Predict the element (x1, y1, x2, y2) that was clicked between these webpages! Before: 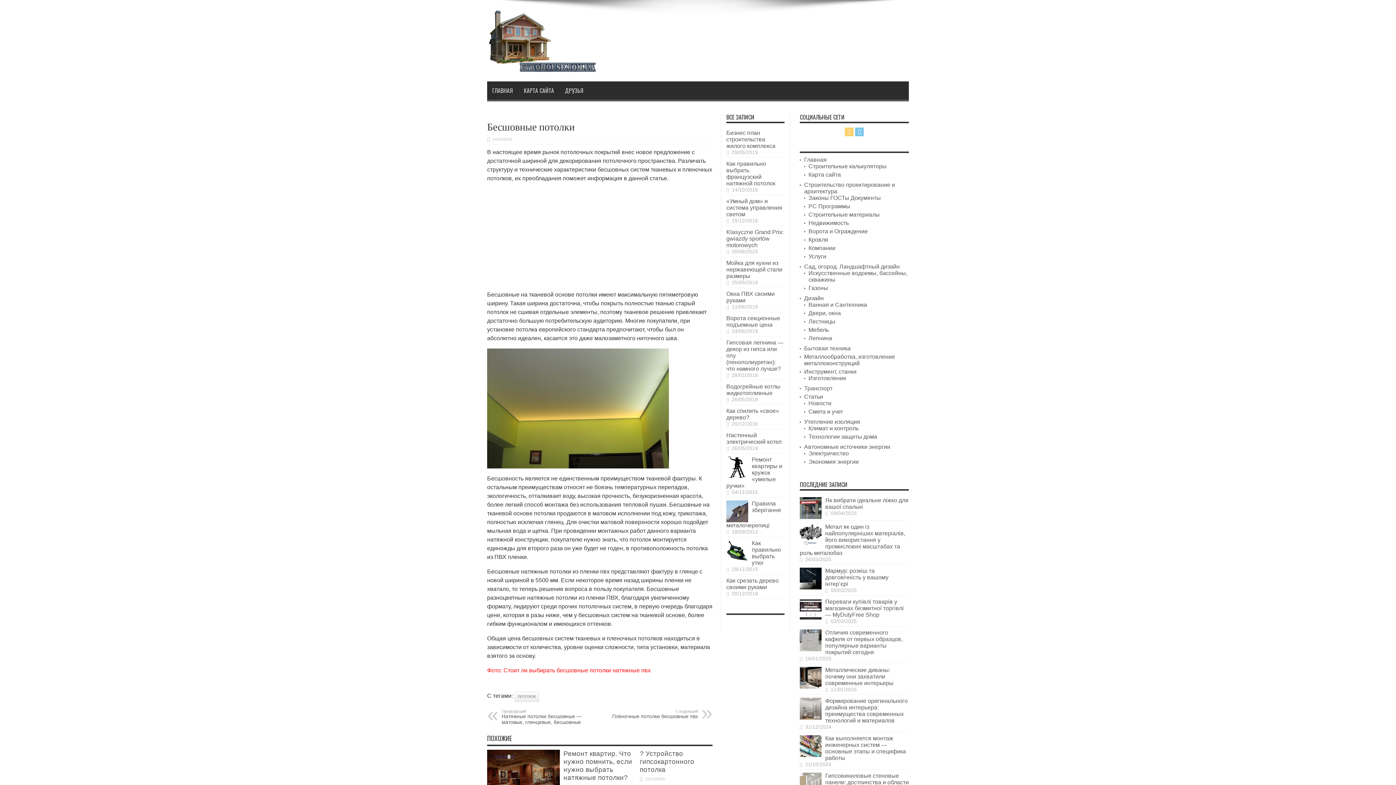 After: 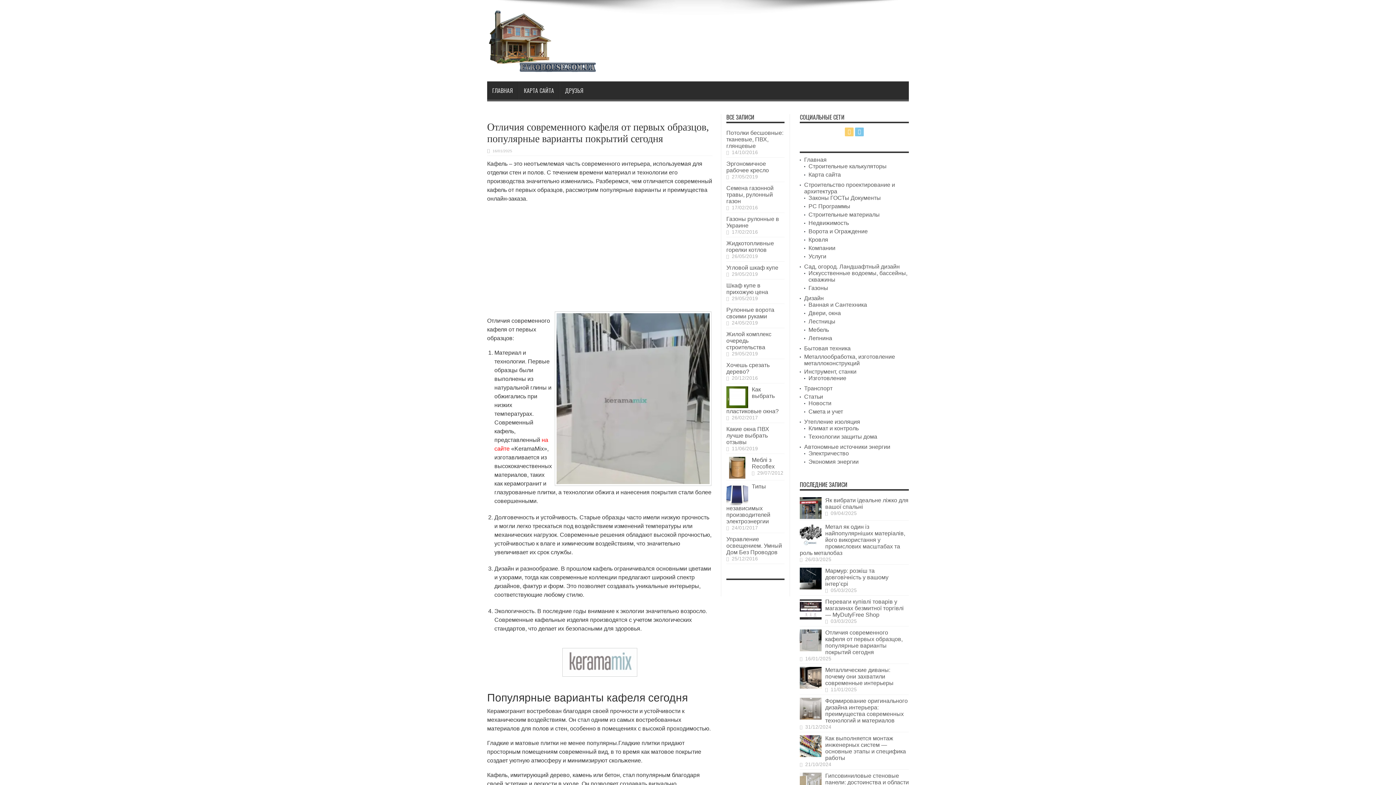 Action: label: Отличия современного кафеля от первых образцов, популярные варианты покрытий сегодня bbox: (825, 629, 902, 655)